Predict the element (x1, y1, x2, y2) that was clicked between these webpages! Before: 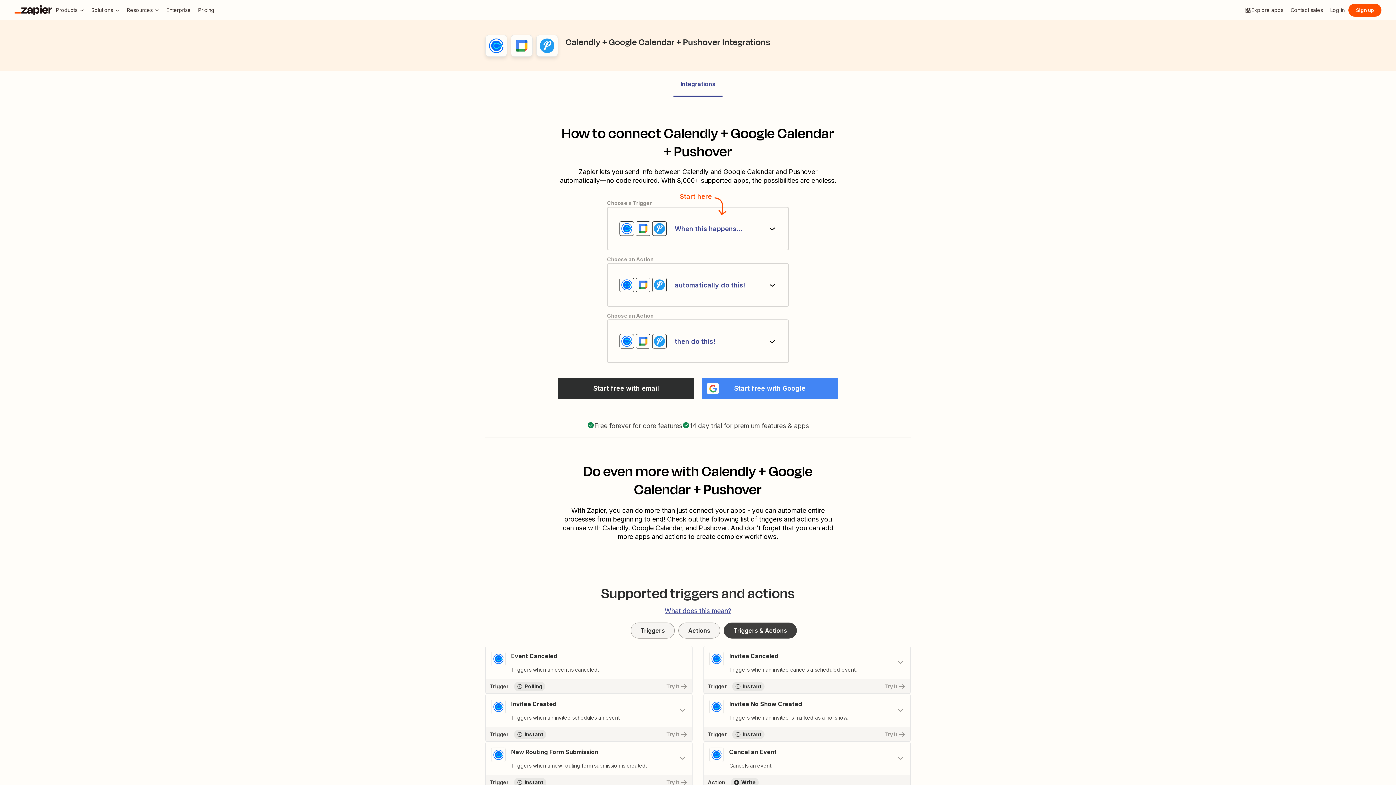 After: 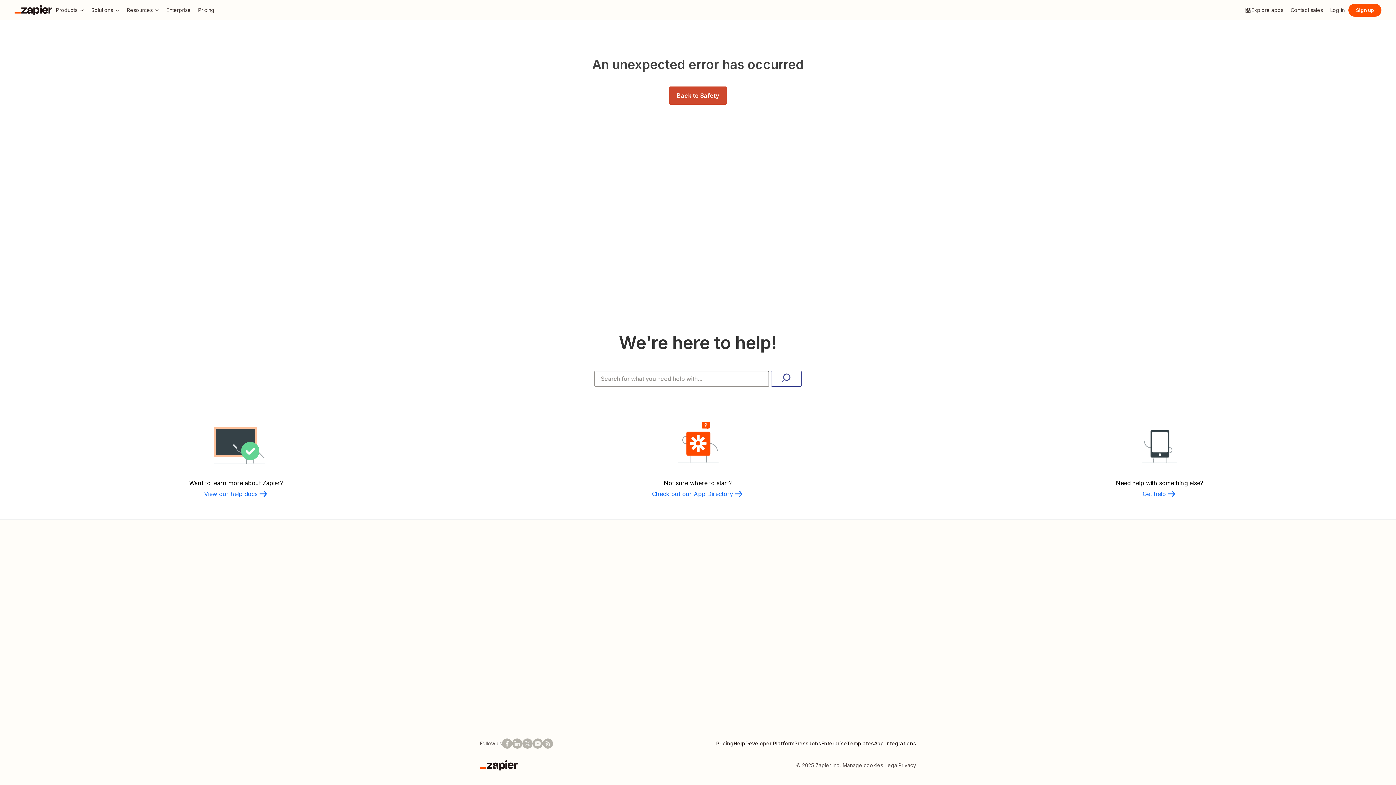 Action: bbox: (485, 34, 509, 56)